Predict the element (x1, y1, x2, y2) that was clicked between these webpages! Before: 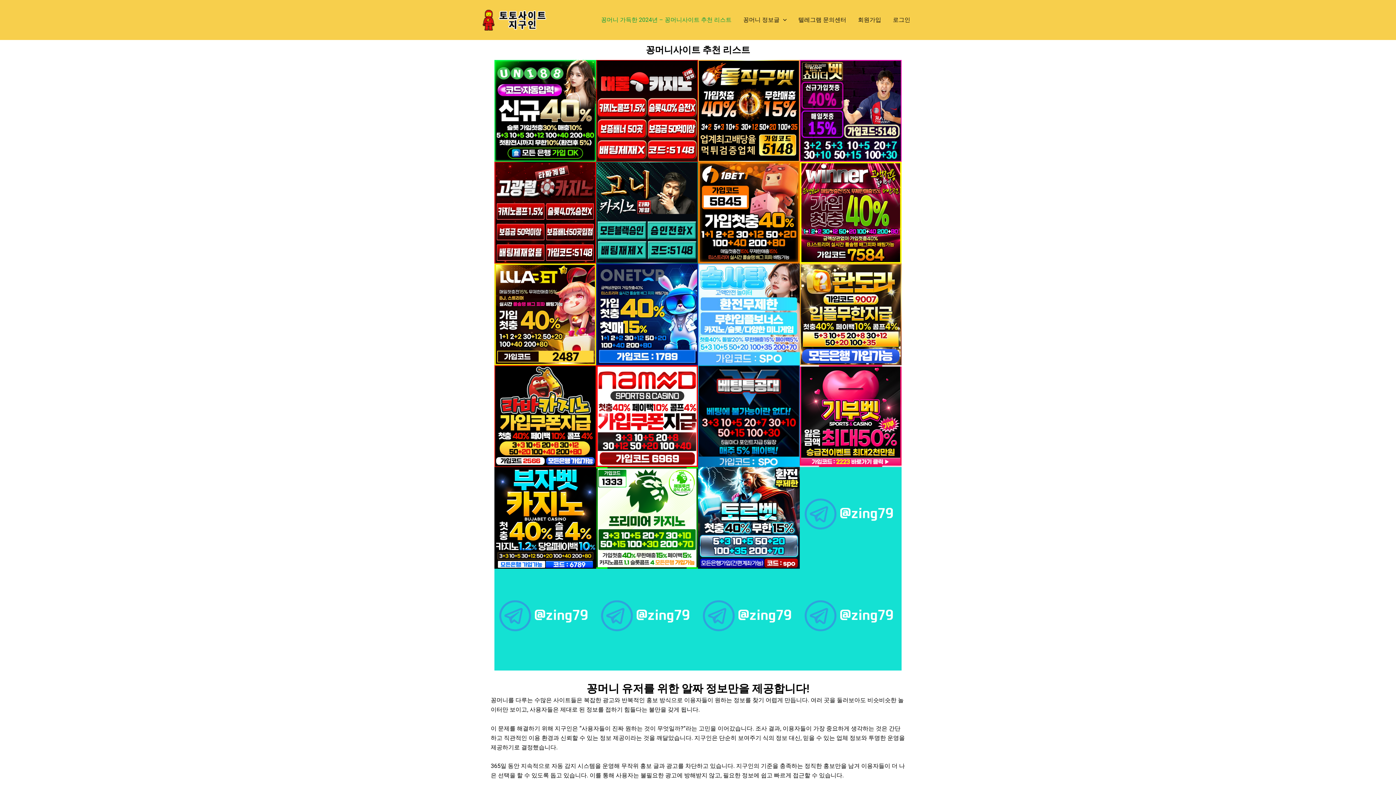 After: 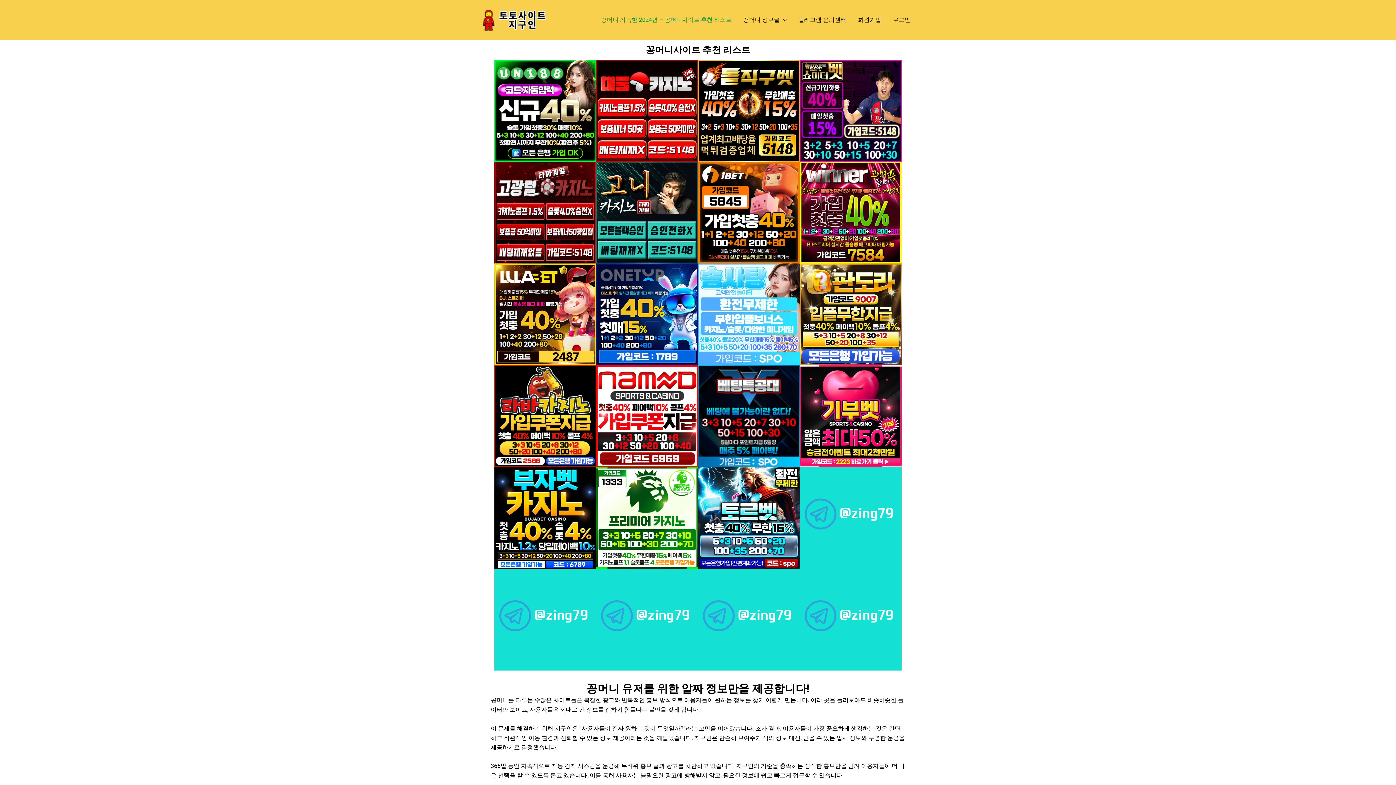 Action: bbox: (596, 569, 698, 670)